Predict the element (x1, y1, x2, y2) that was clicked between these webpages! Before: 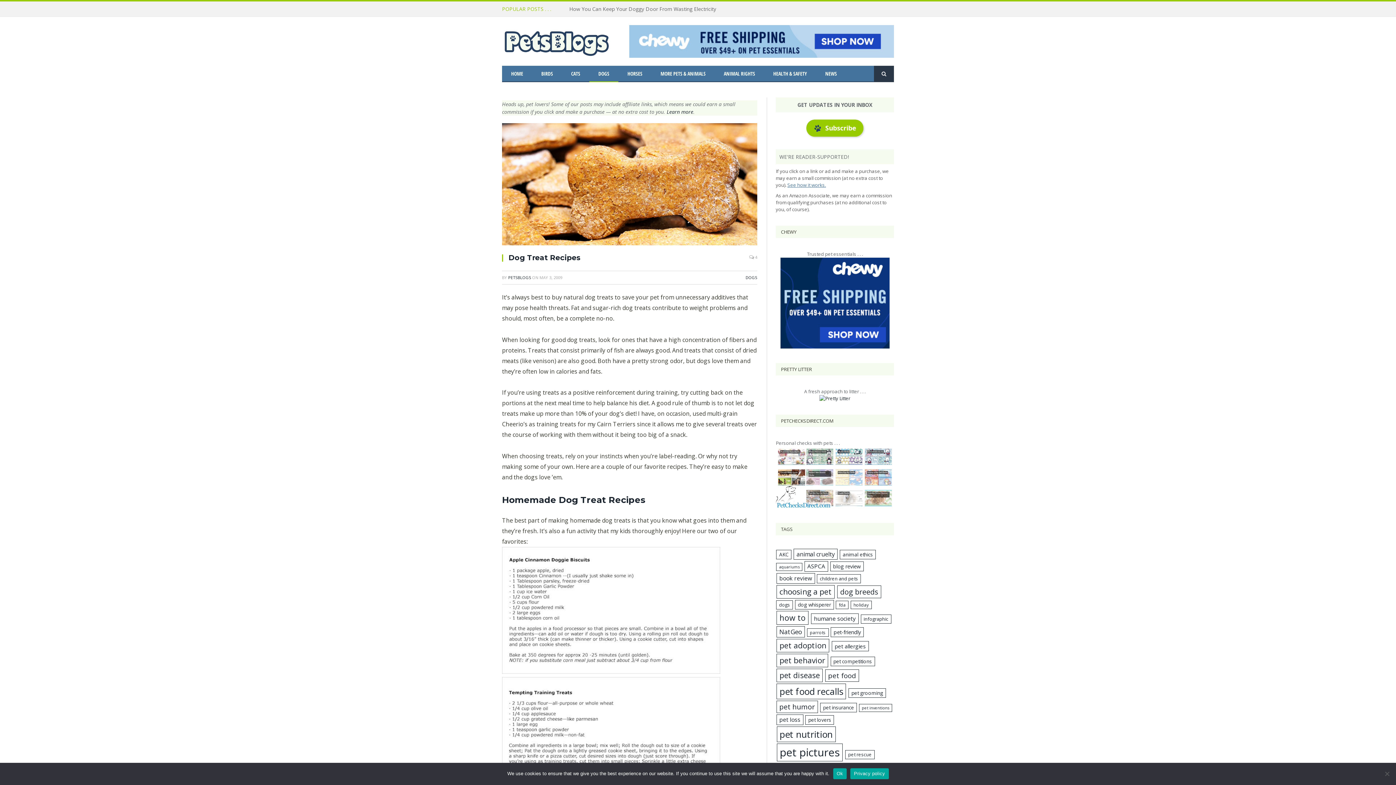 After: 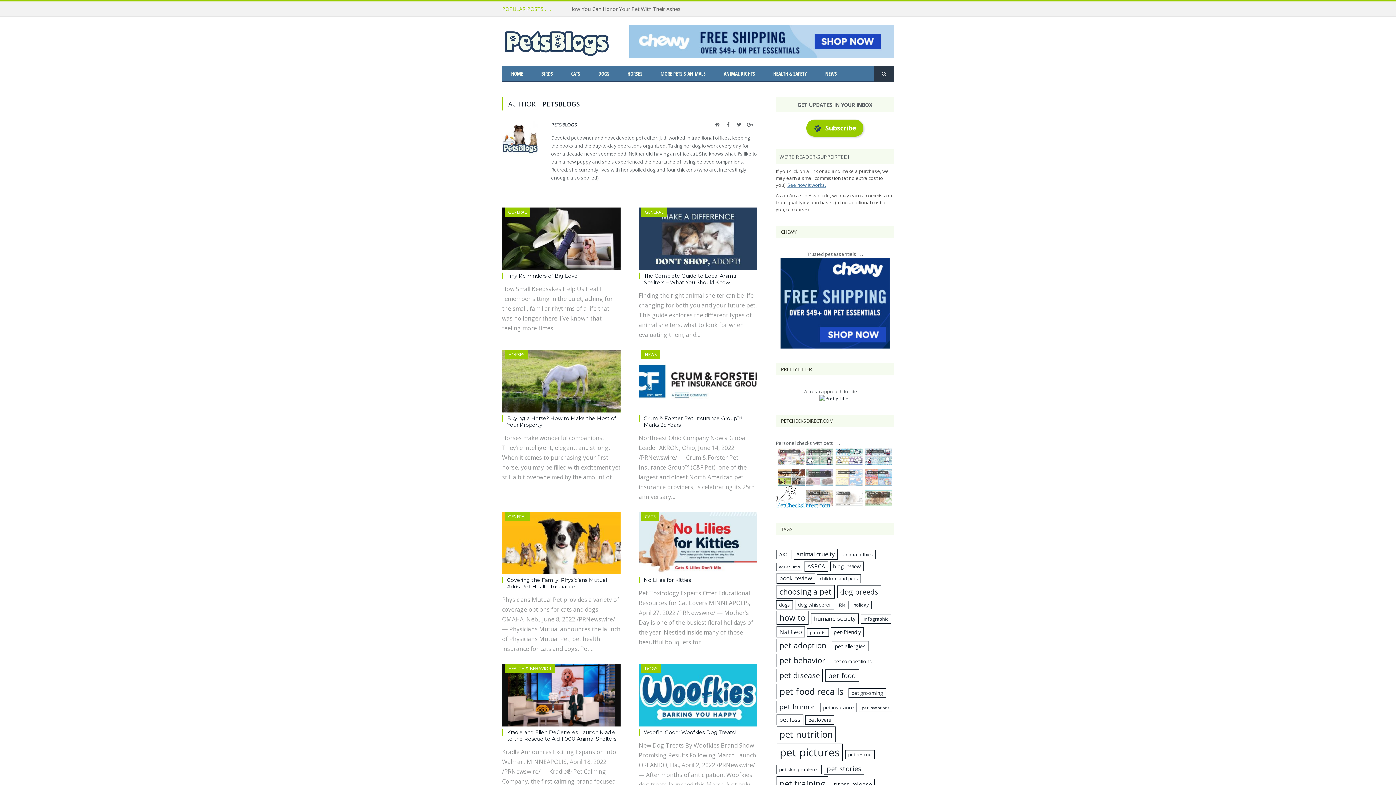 Action: bbox: (508, 274, 531, 280) label: PETSBLOGS